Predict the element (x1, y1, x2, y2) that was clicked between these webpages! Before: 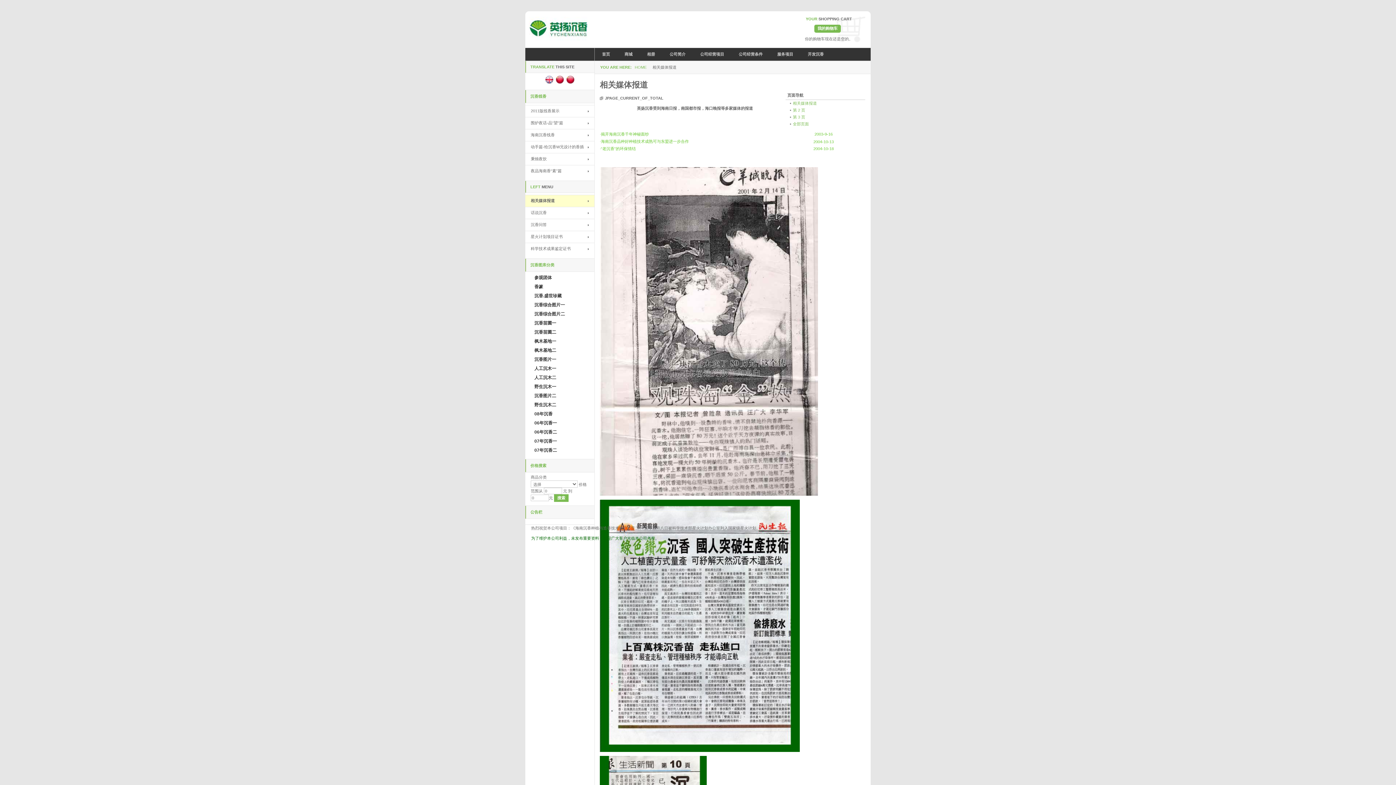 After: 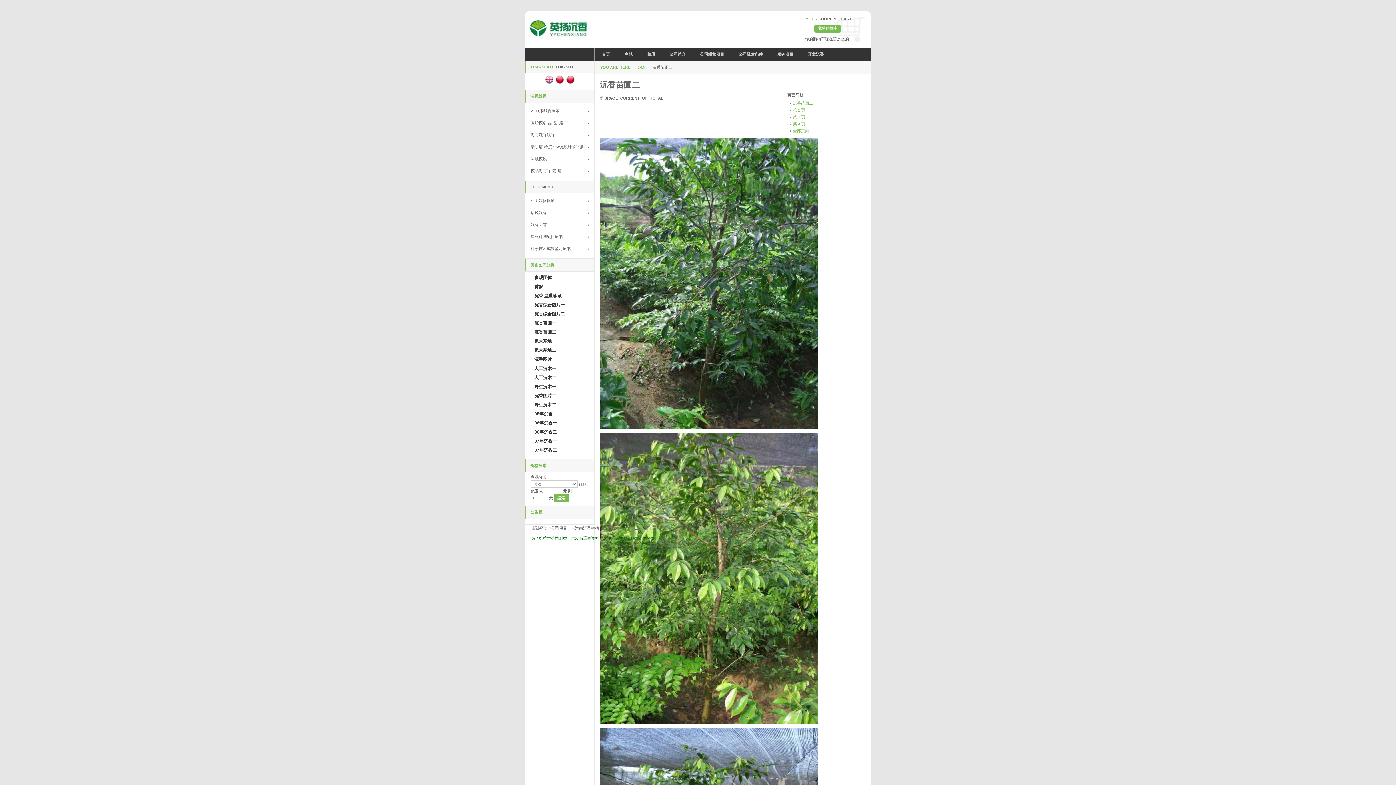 Action: bbox: (530, 328, 578, 337) label: 沉香苗圃二